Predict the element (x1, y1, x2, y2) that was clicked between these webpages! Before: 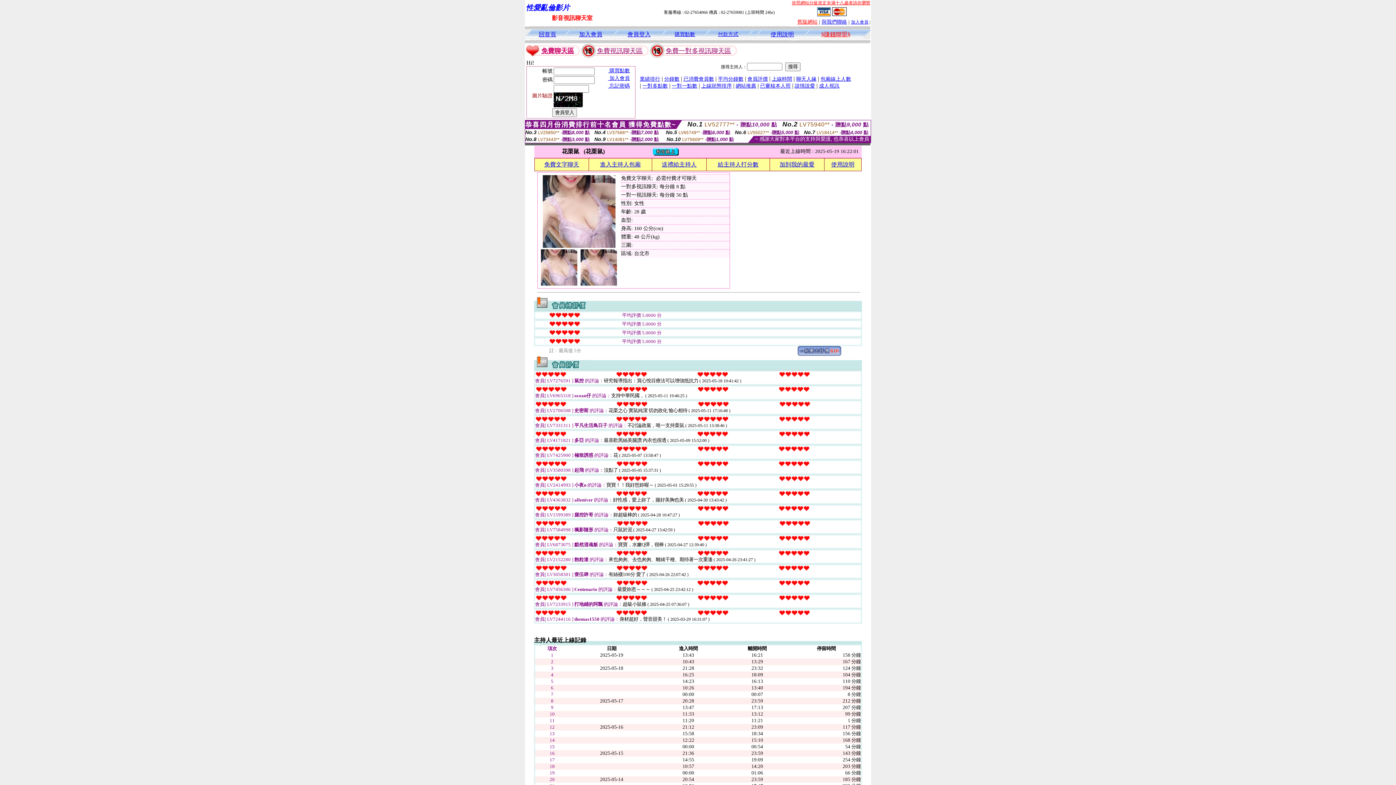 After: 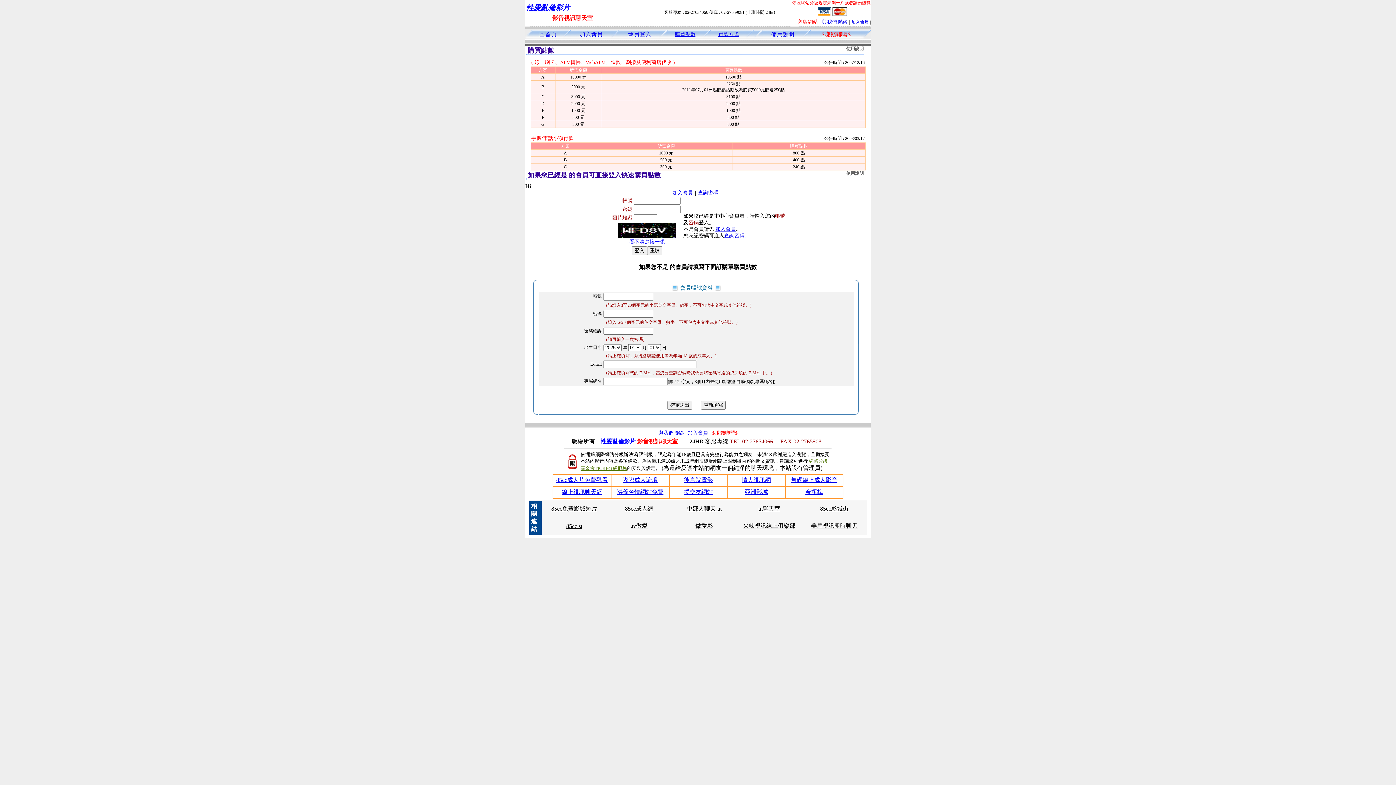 Action: bbox: (602, 68, 630, 73) label:  購買點數